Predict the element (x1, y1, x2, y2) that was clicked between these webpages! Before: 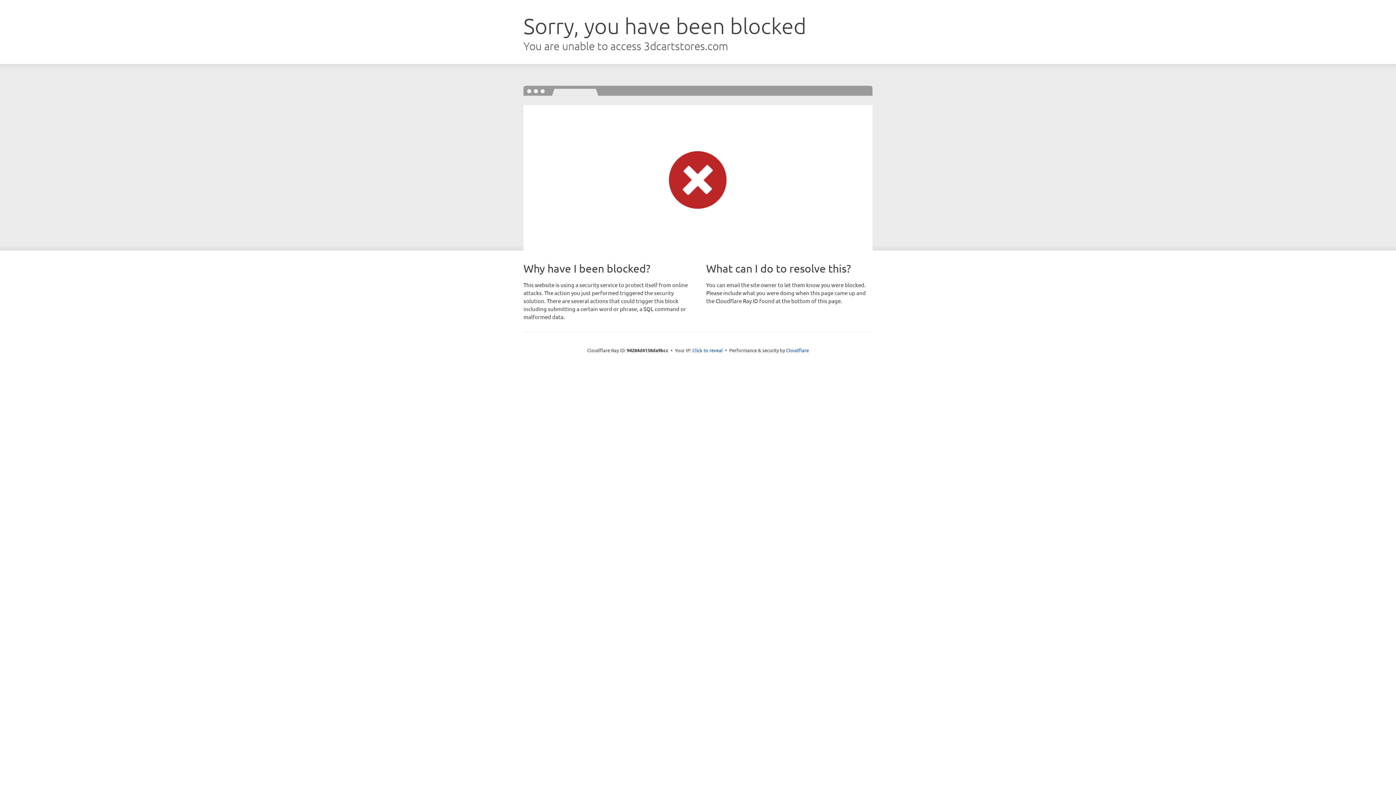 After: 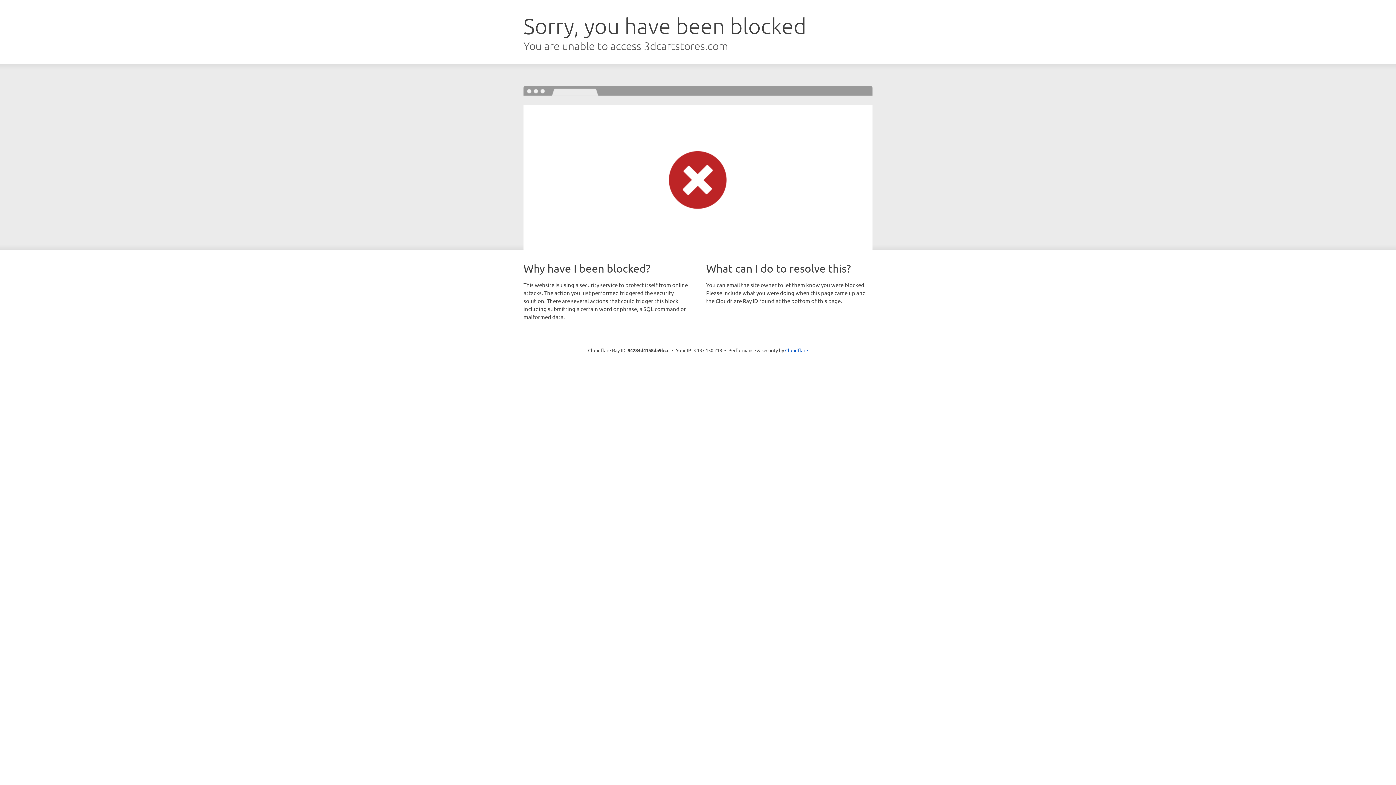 Action: label: Click to reveal bbox: (692, 346, 723, 353)